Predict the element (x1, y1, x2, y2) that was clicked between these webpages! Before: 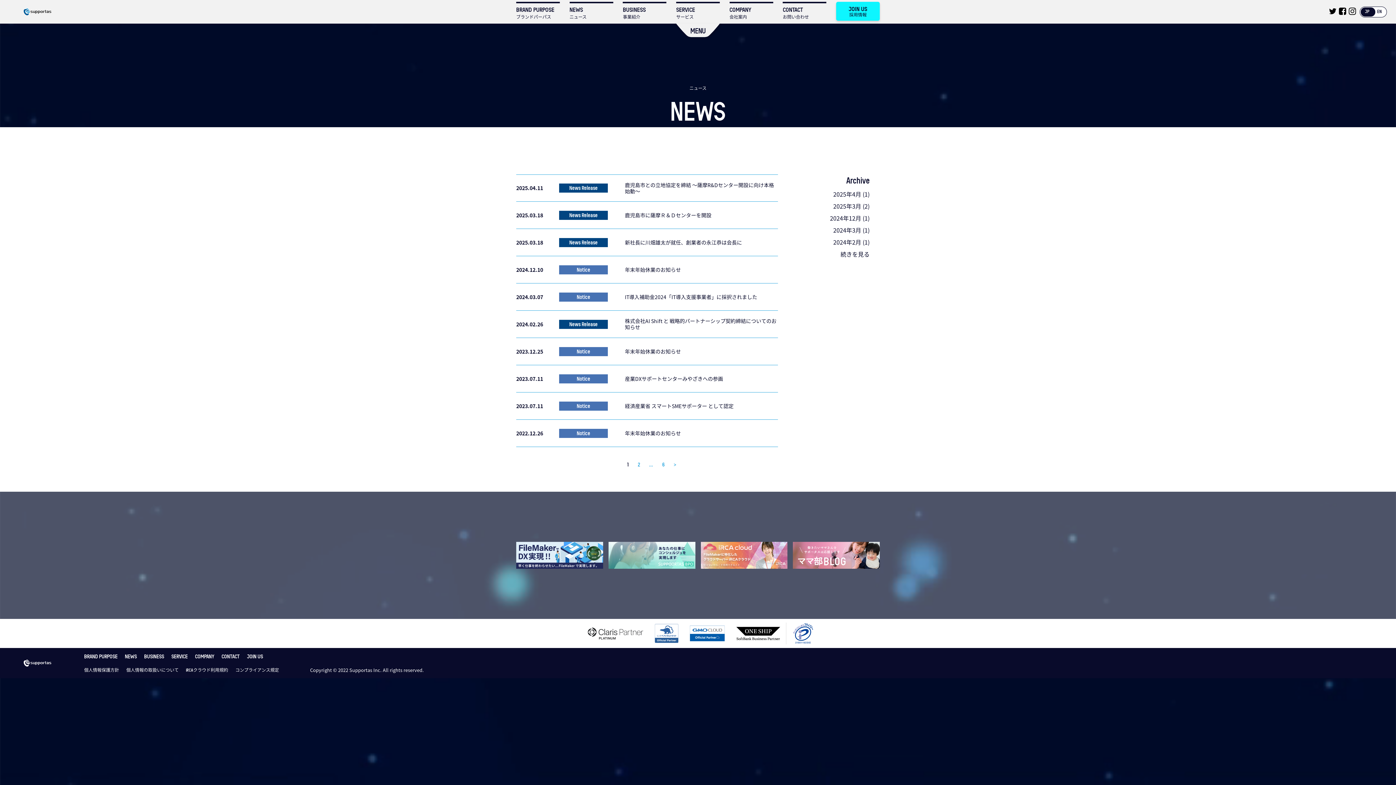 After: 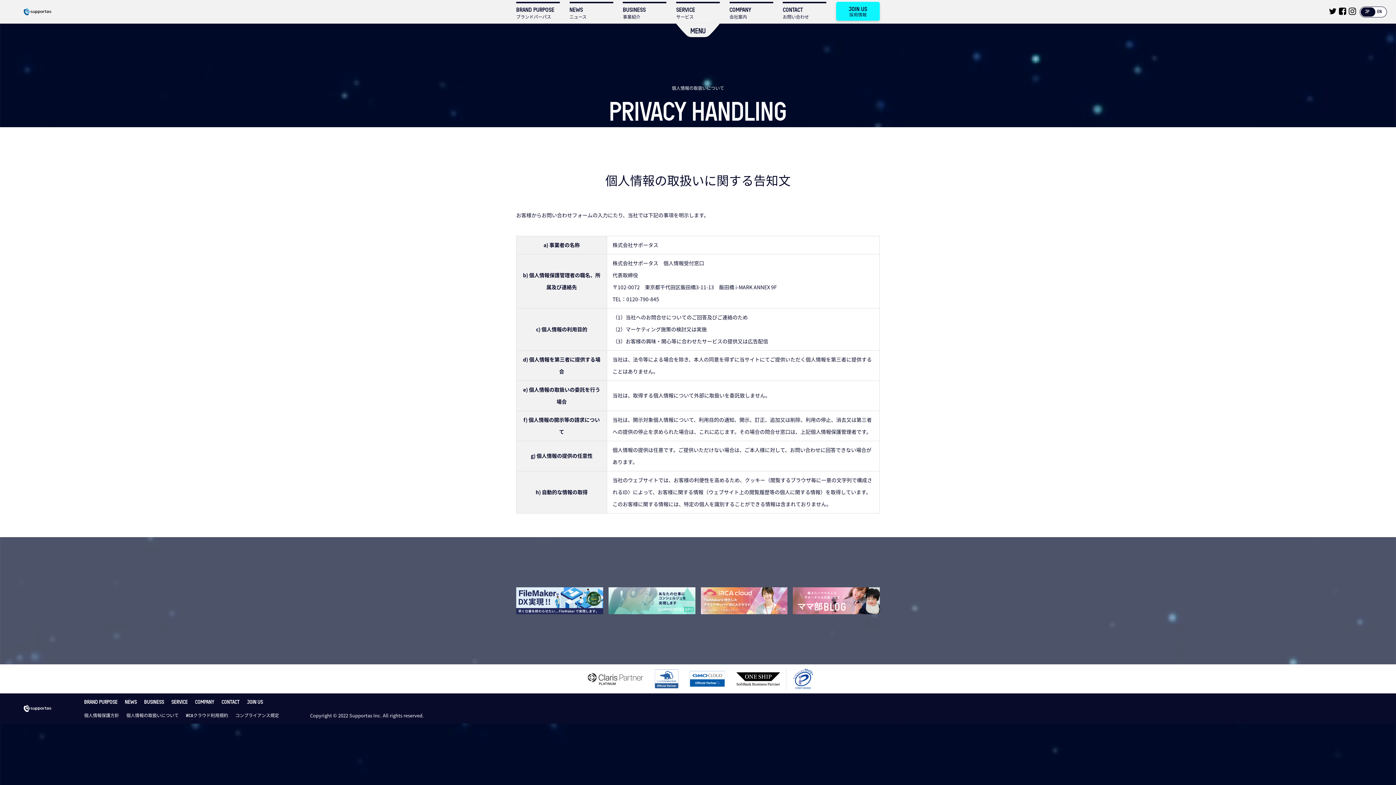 Action: bbox: (126, 668, 178, 672) label: 個人情報の取扱いについて